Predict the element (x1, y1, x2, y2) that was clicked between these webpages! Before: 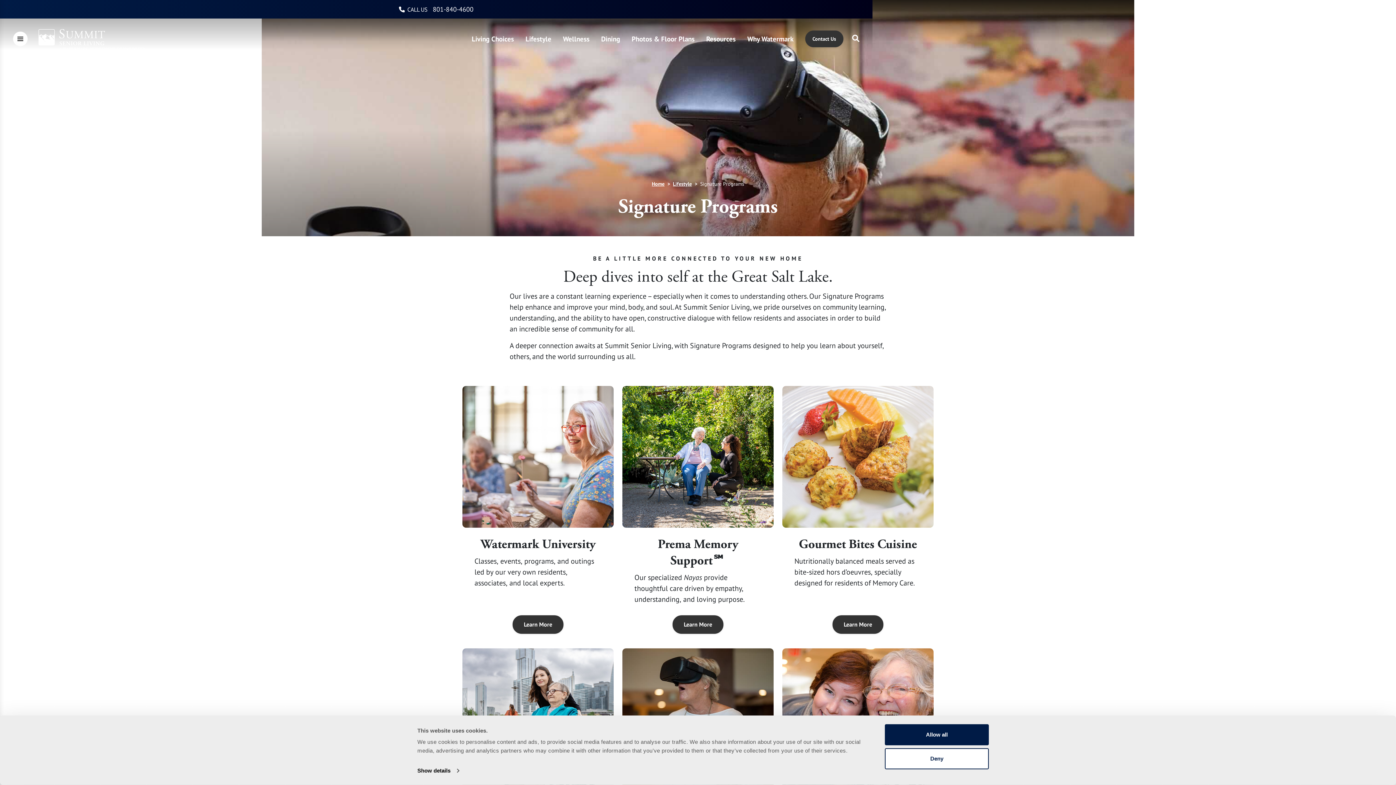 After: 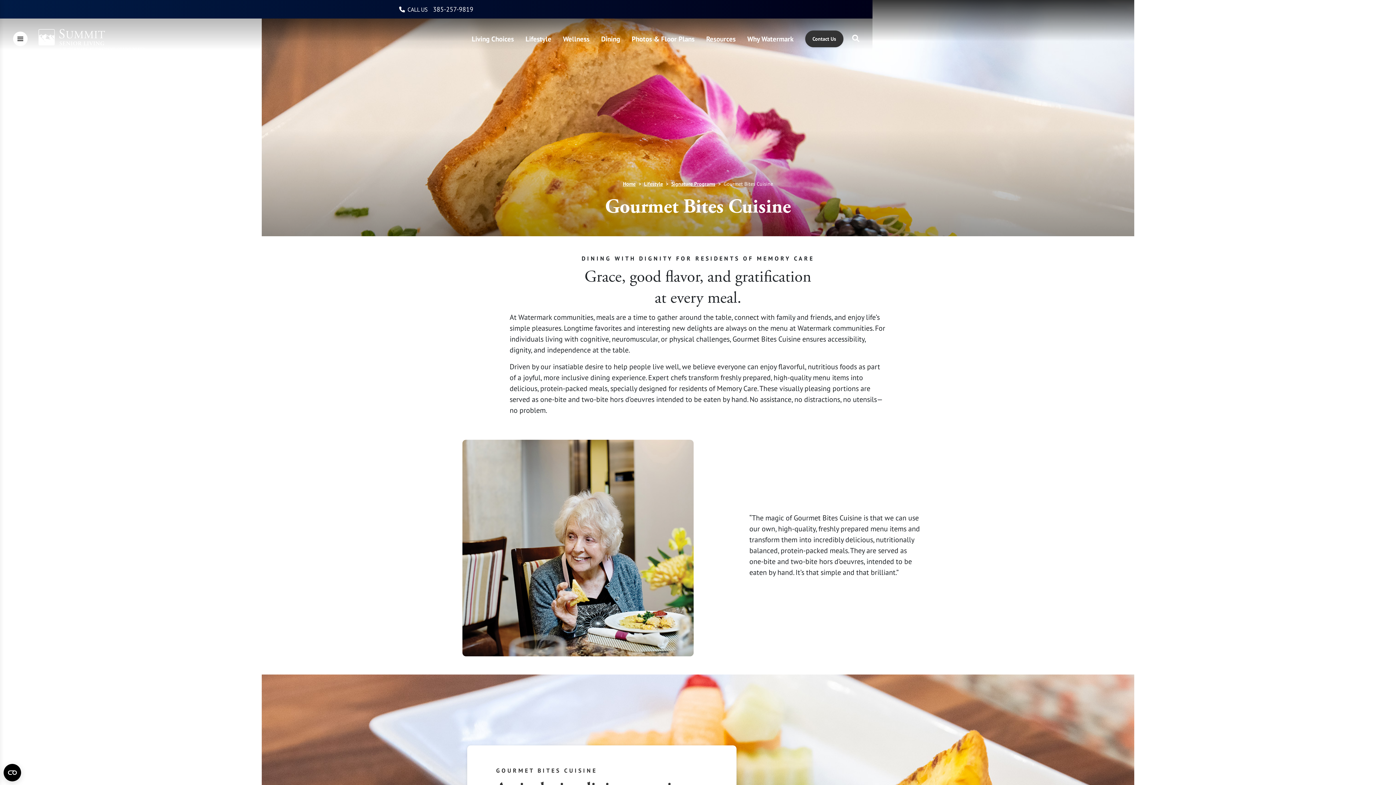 Action: label: Learn More bbox: (832, 615, 883, 634)